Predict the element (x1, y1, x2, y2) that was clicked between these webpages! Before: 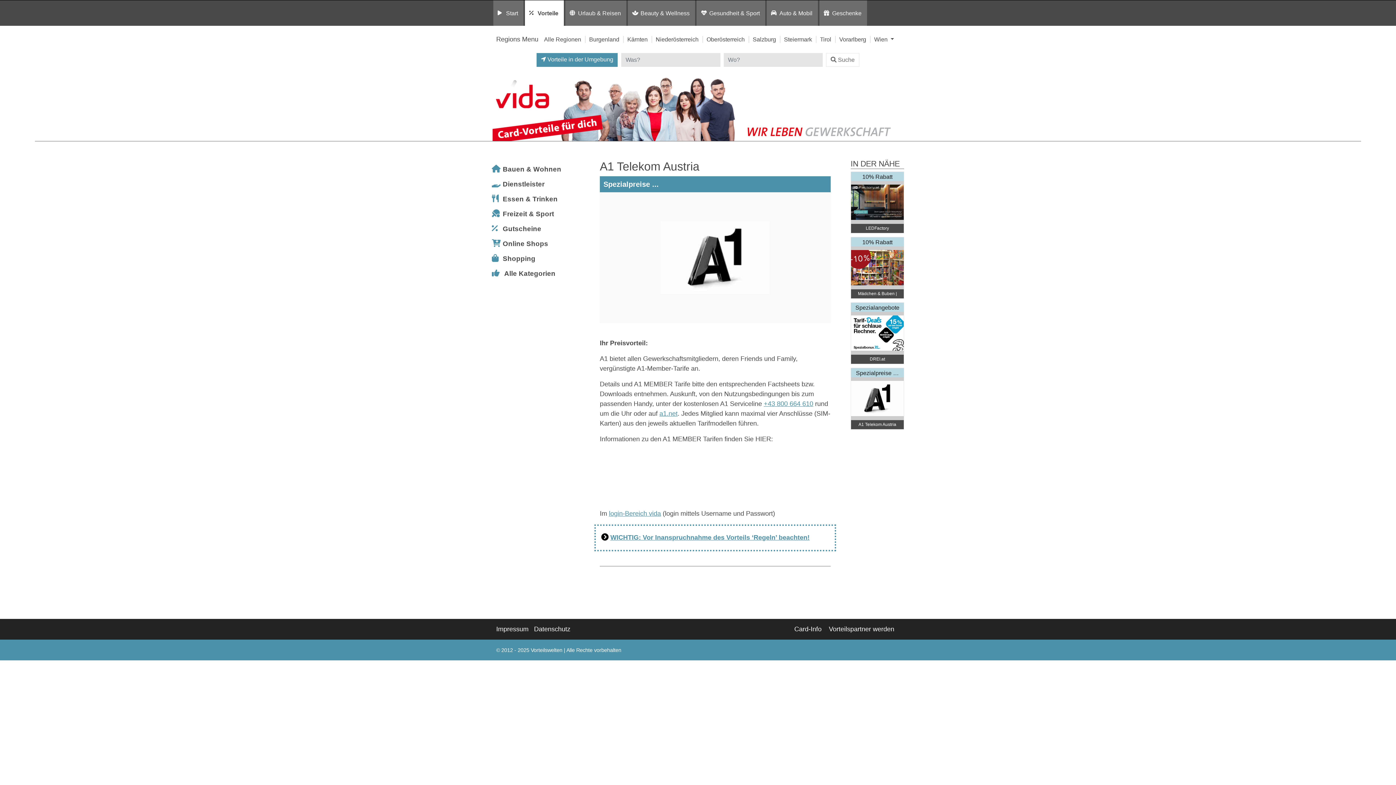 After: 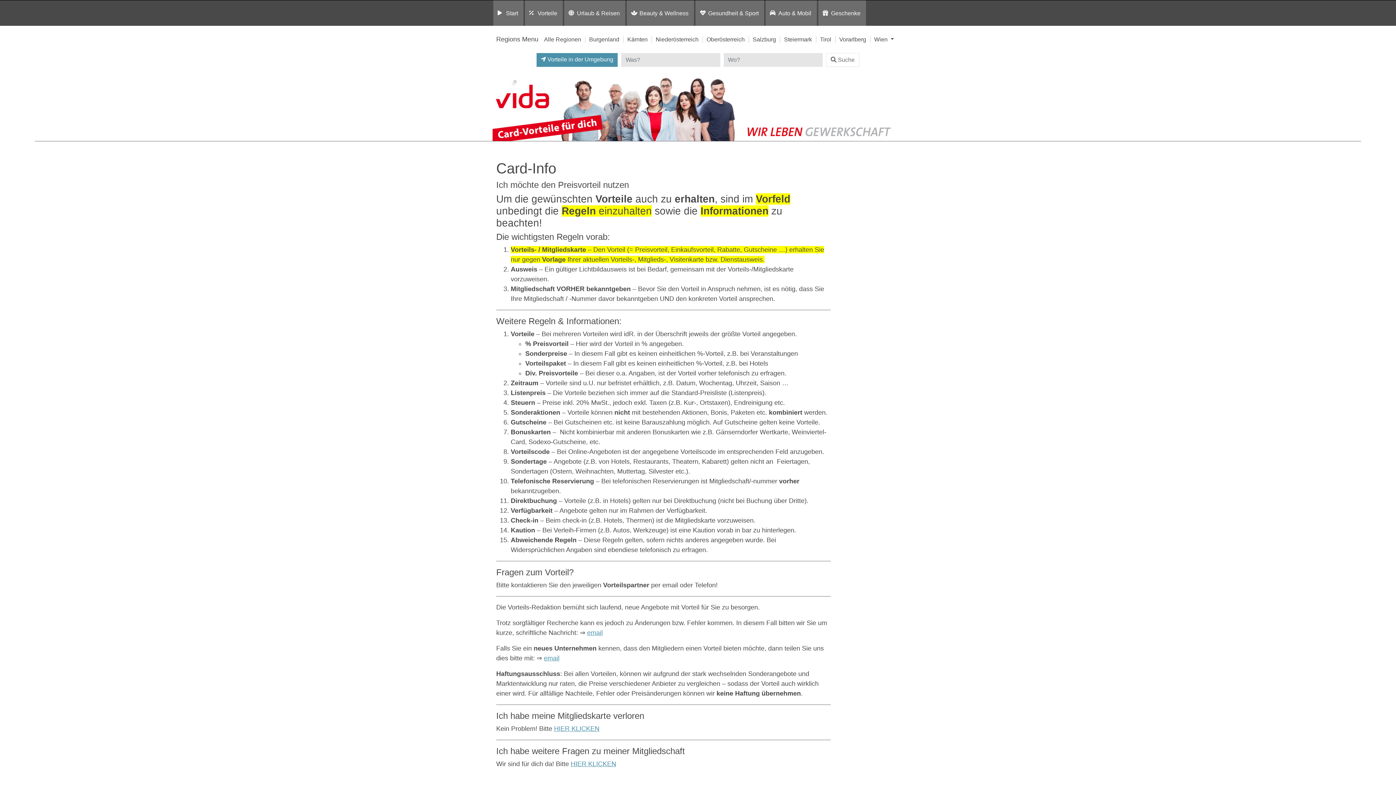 Action: bbox: (610, 534, 809, 541) label: WICHTIG: Vor Inanspruchnahme des Vorteils ‘Regeln’ beachten!